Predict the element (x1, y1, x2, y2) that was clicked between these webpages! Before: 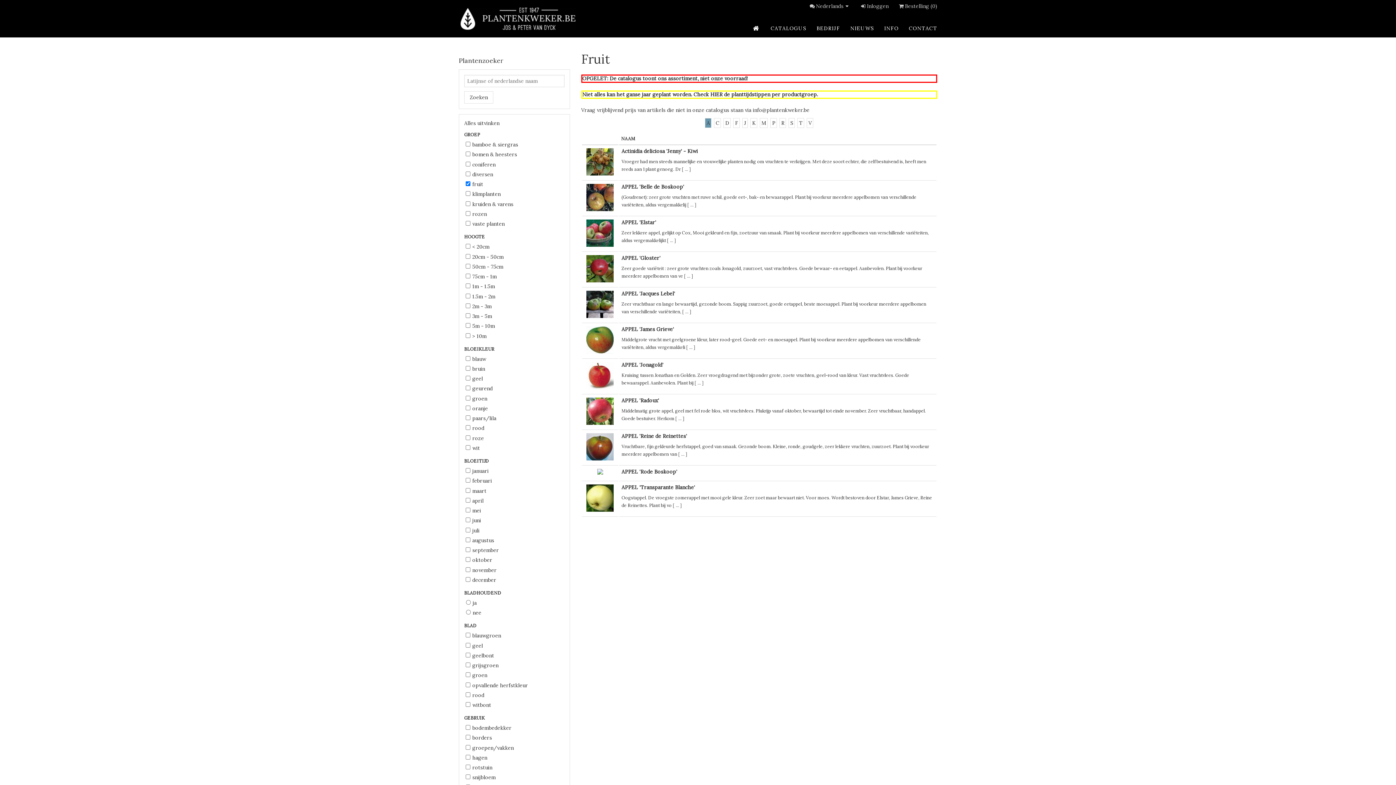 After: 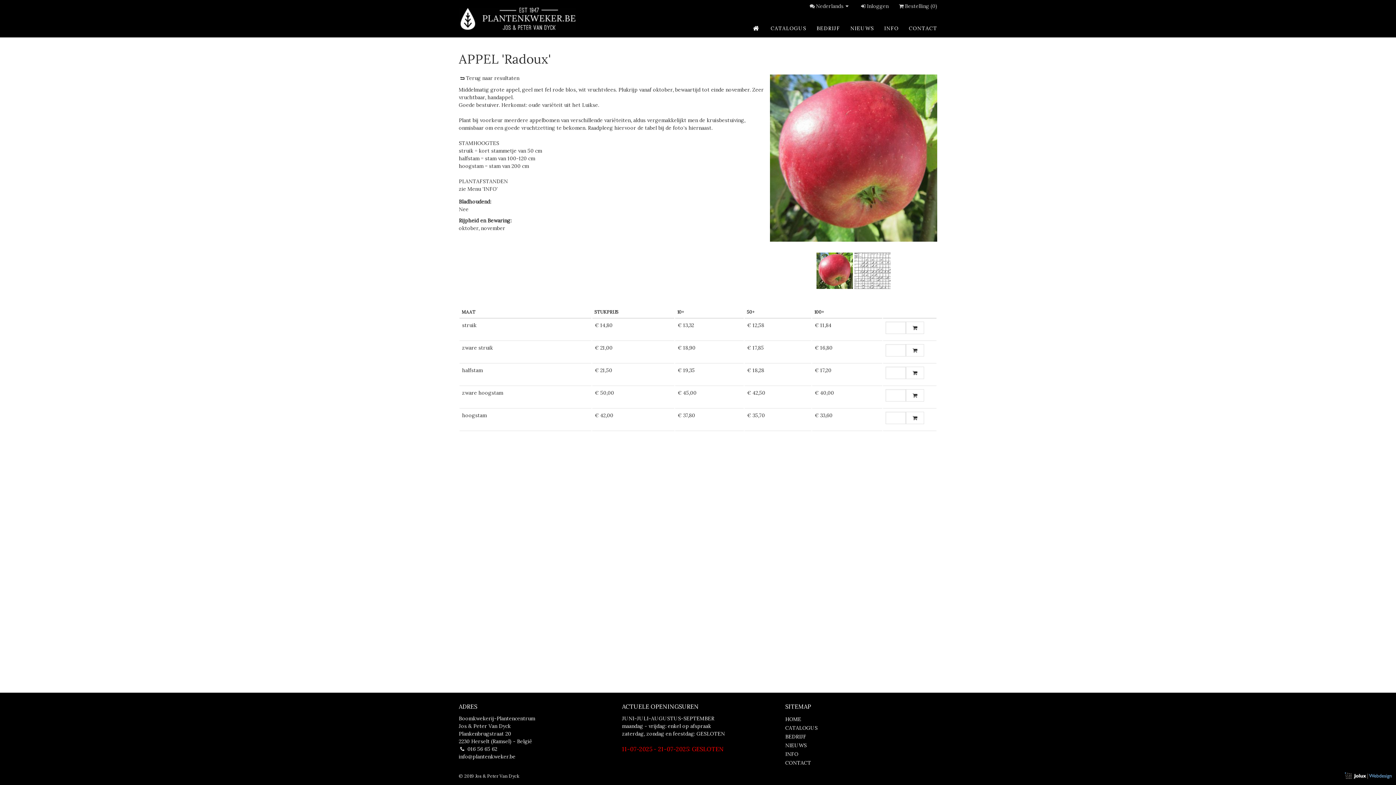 Action: label: APPEL 'Radoux' bbox: (621, 397, 934, 404)